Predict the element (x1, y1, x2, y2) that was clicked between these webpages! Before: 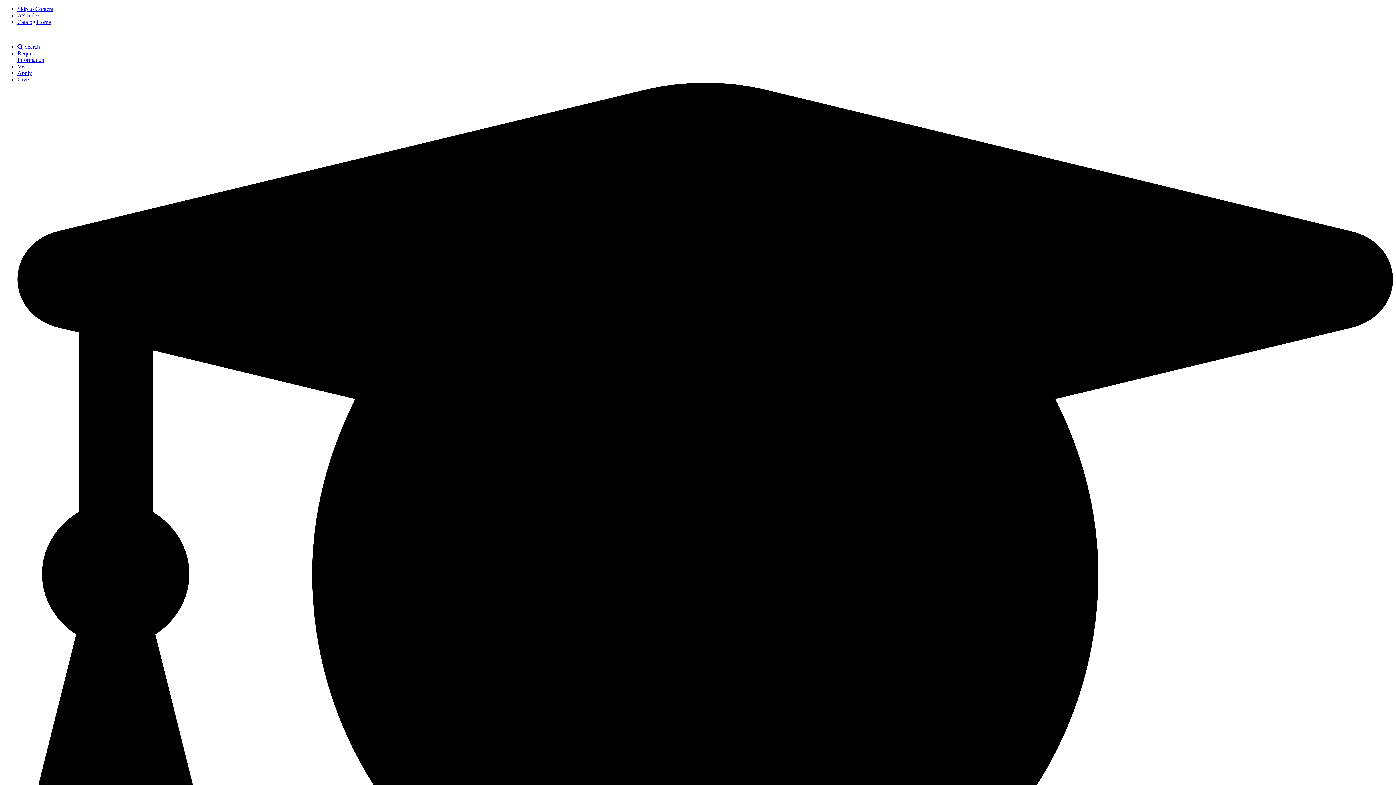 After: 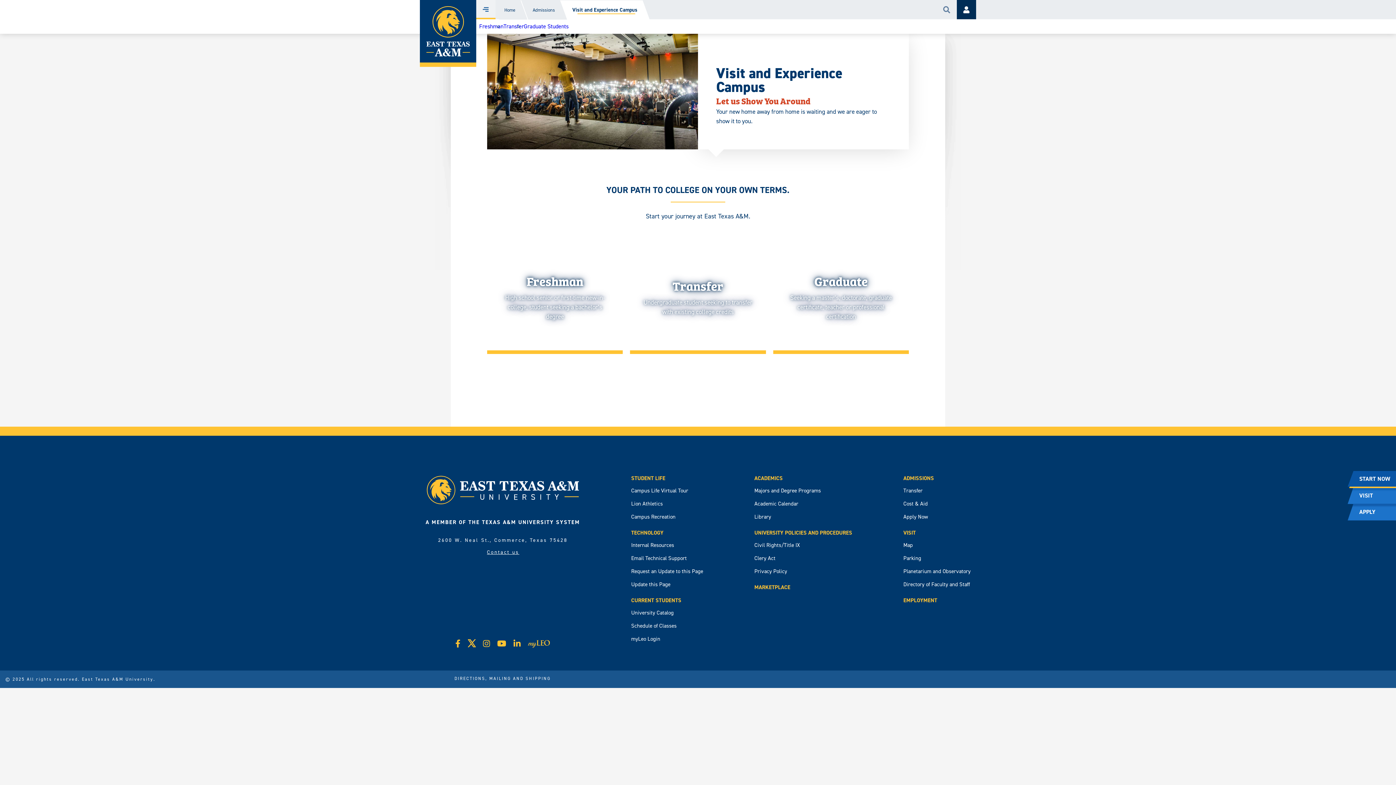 Action: label: Visit bbox: (17, 63, 28, 69)